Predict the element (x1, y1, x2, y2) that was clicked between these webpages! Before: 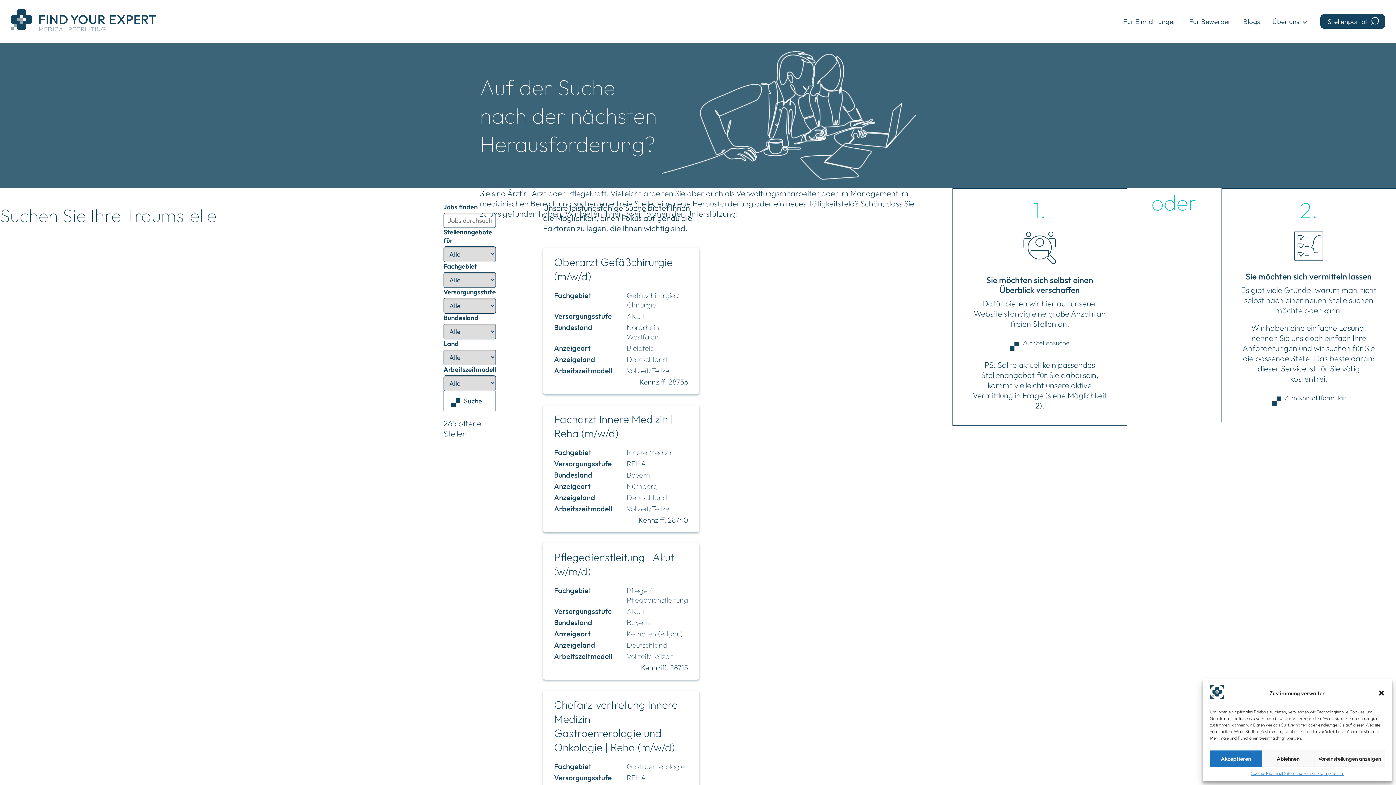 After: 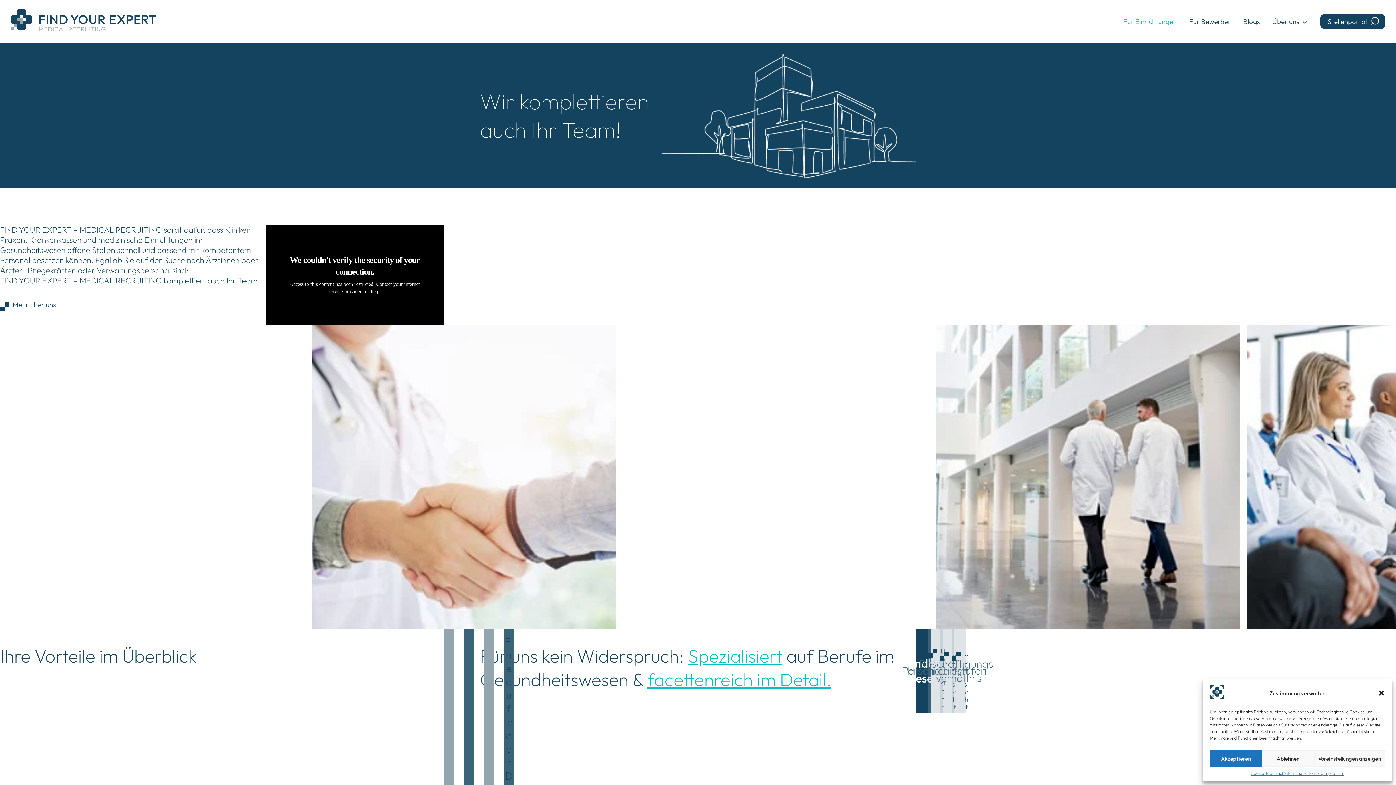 Action: bbox: (1123, 17, 1177, 25) label: Für Einrichtungen